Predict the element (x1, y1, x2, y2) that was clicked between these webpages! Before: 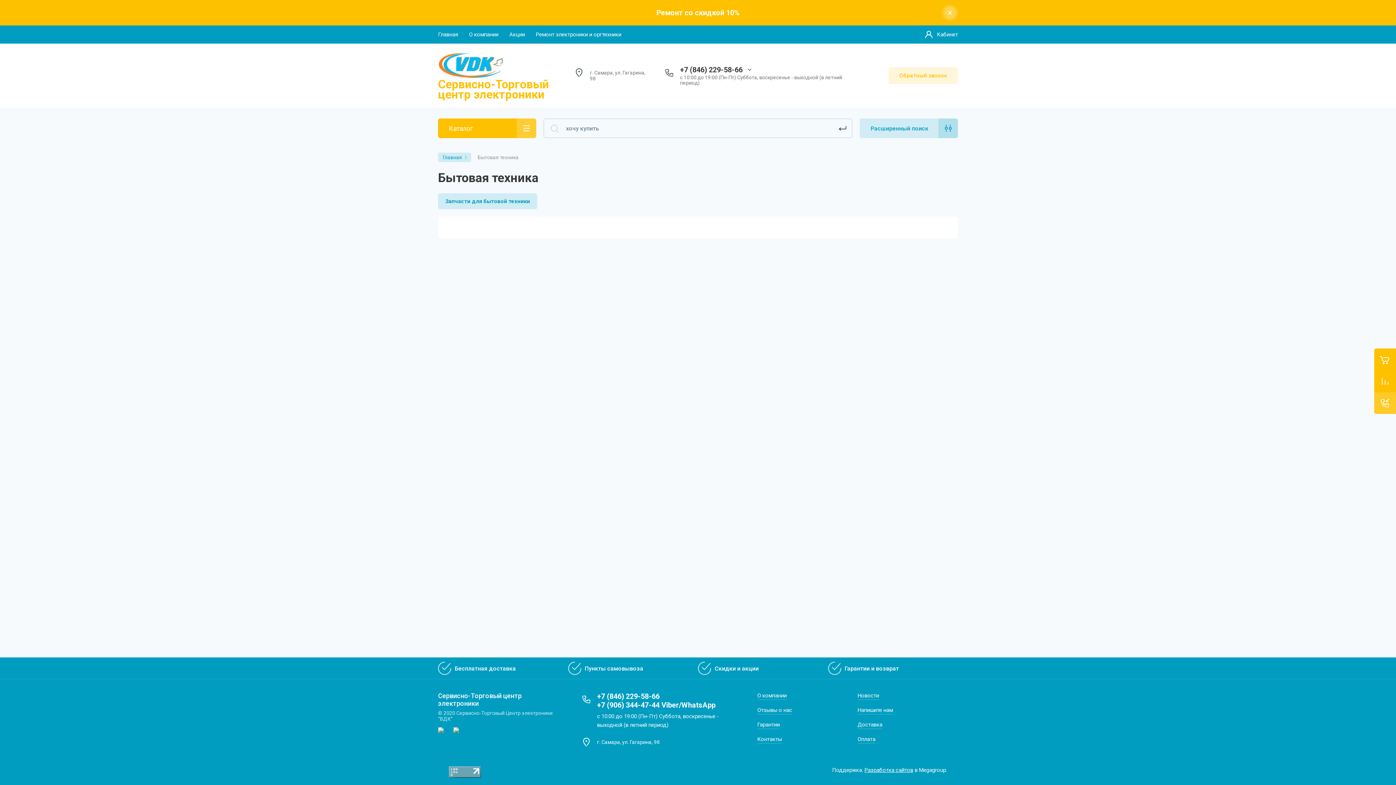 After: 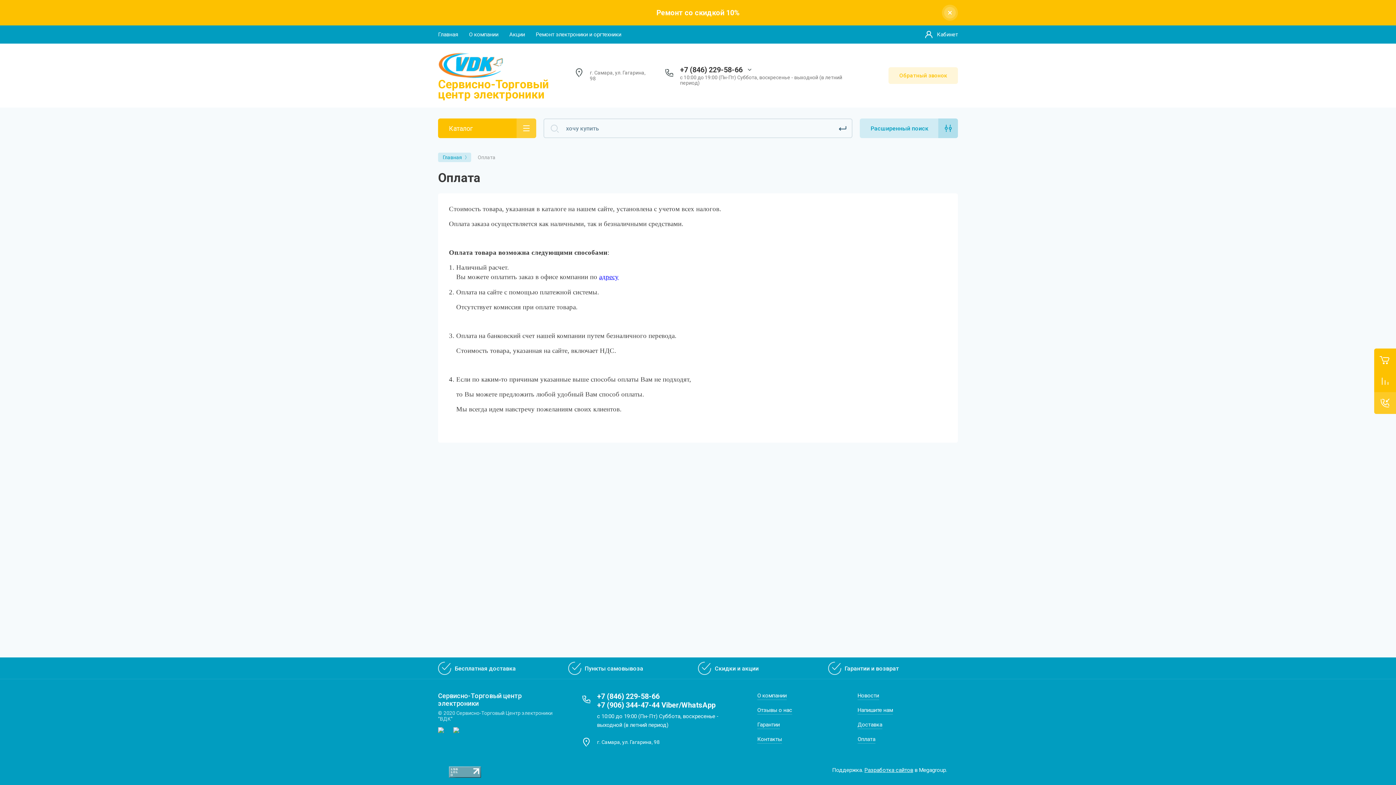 Action: bbox: (857, 735, 875, 744) label: Оплата